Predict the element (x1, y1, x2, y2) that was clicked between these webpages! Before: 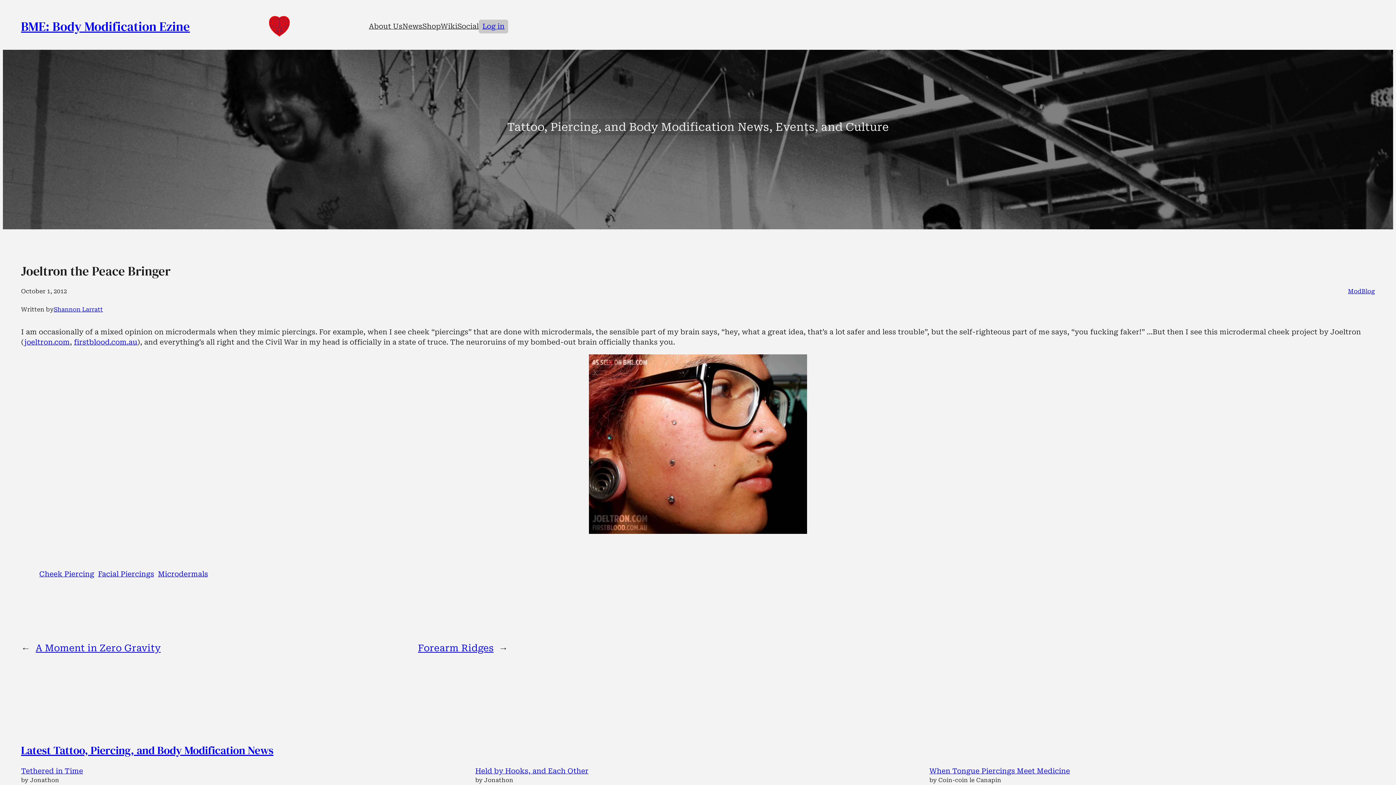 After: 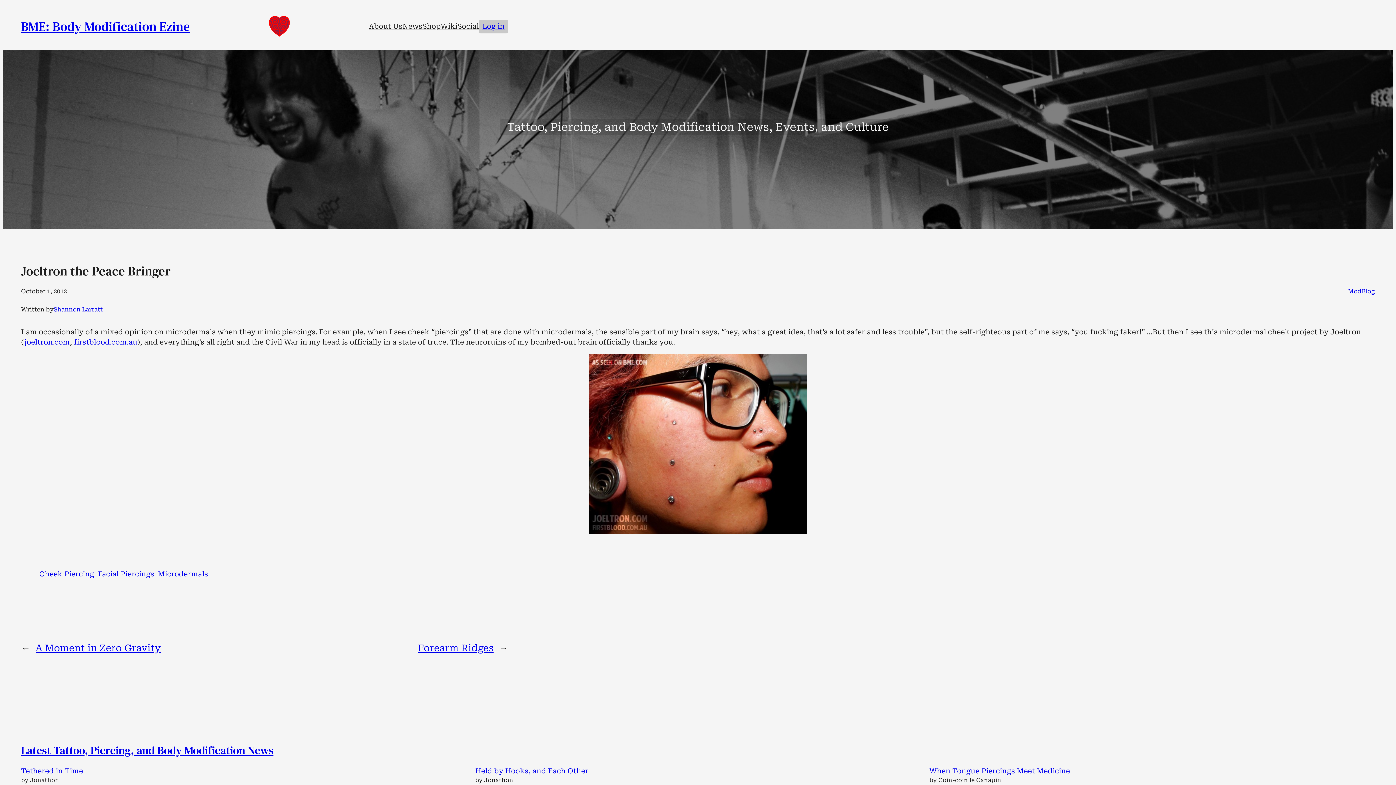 Action: bbox: (457, 19, 478, 33) label: Social